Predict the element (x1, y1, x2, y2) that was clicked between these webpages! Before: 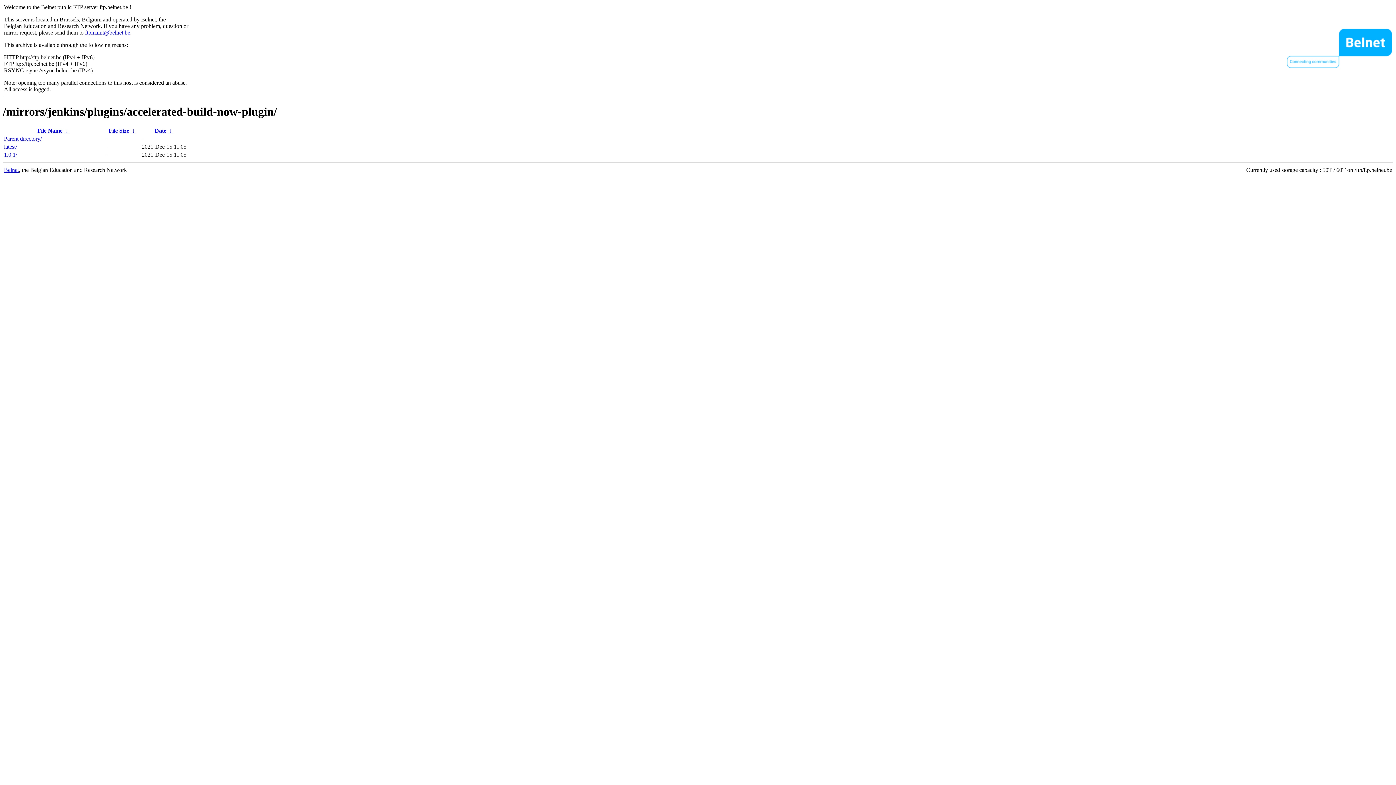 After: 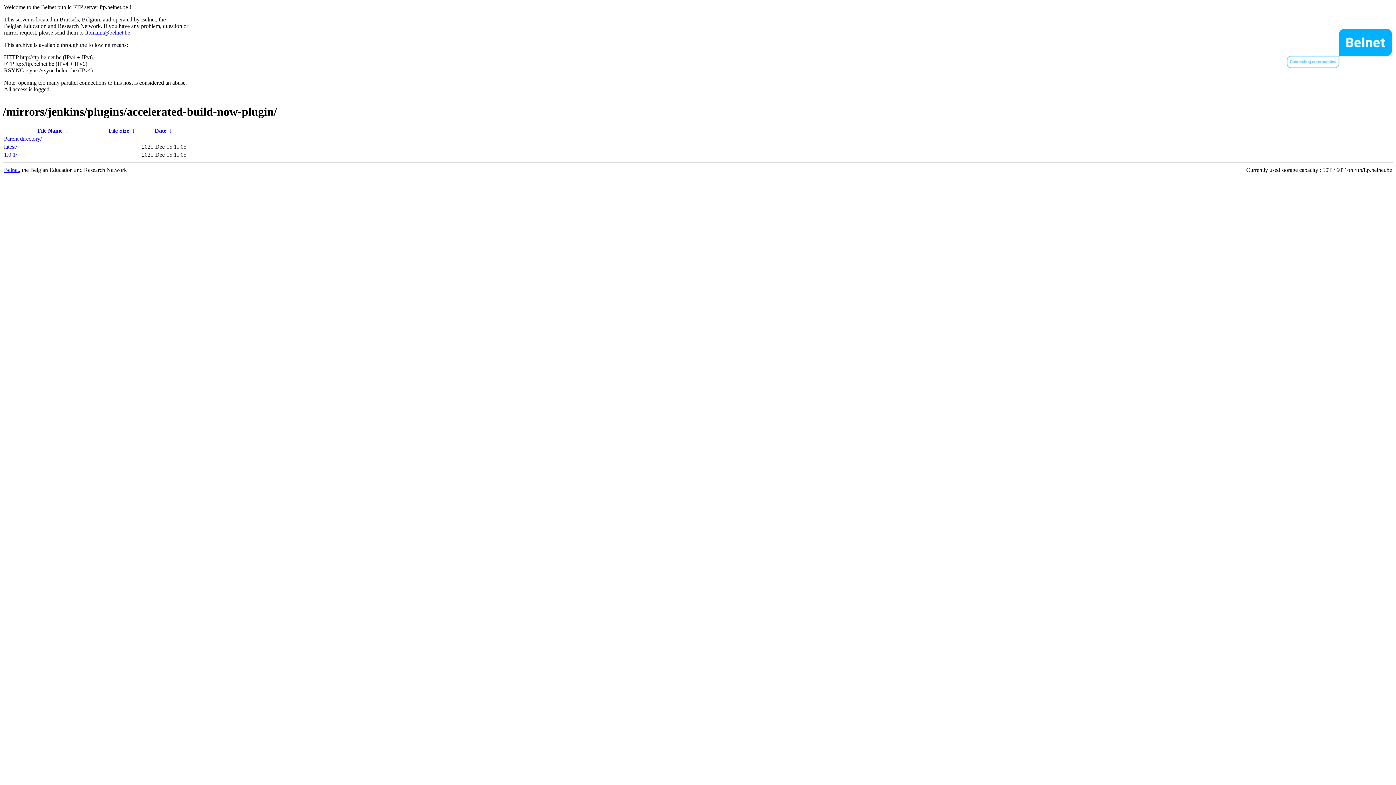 Action: bbox: (108, 127, 129, 133) label: File Size